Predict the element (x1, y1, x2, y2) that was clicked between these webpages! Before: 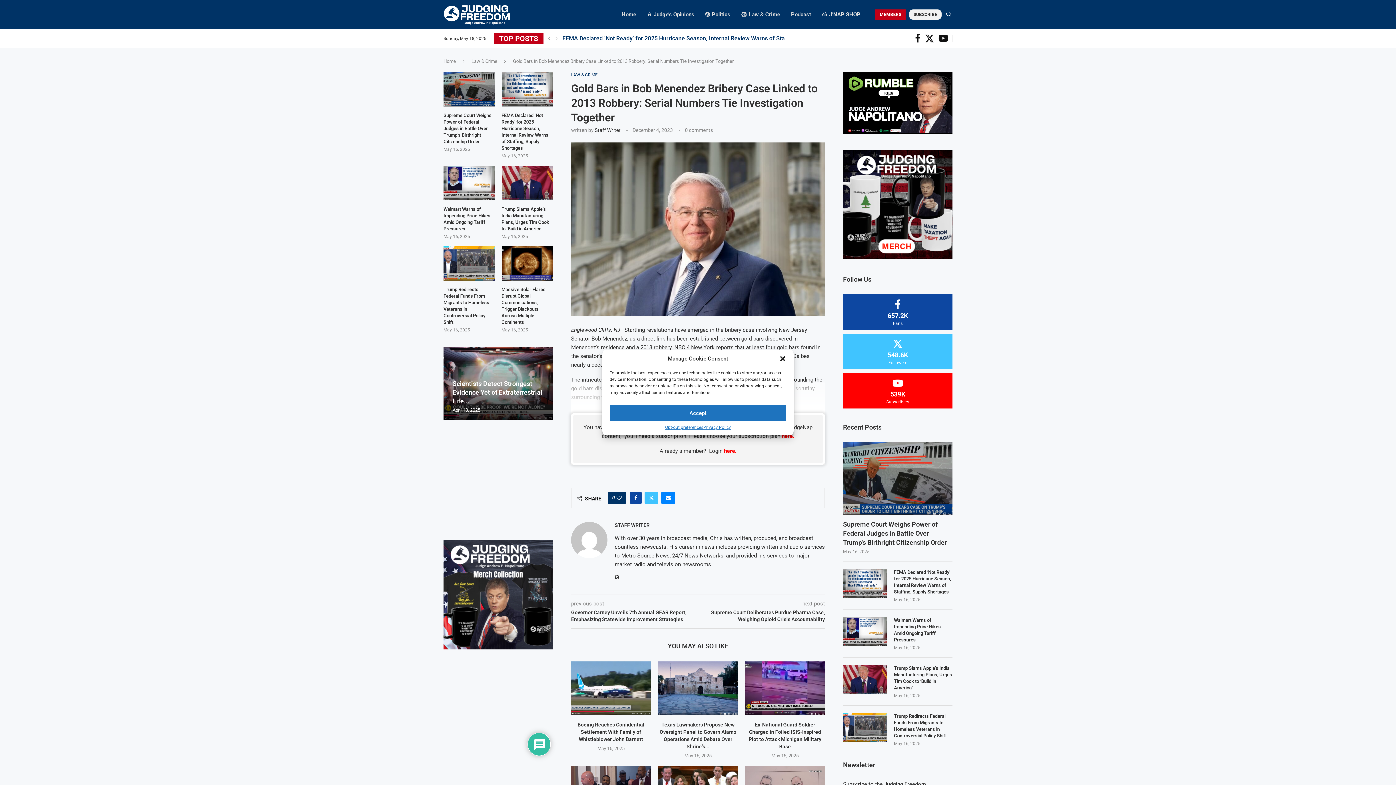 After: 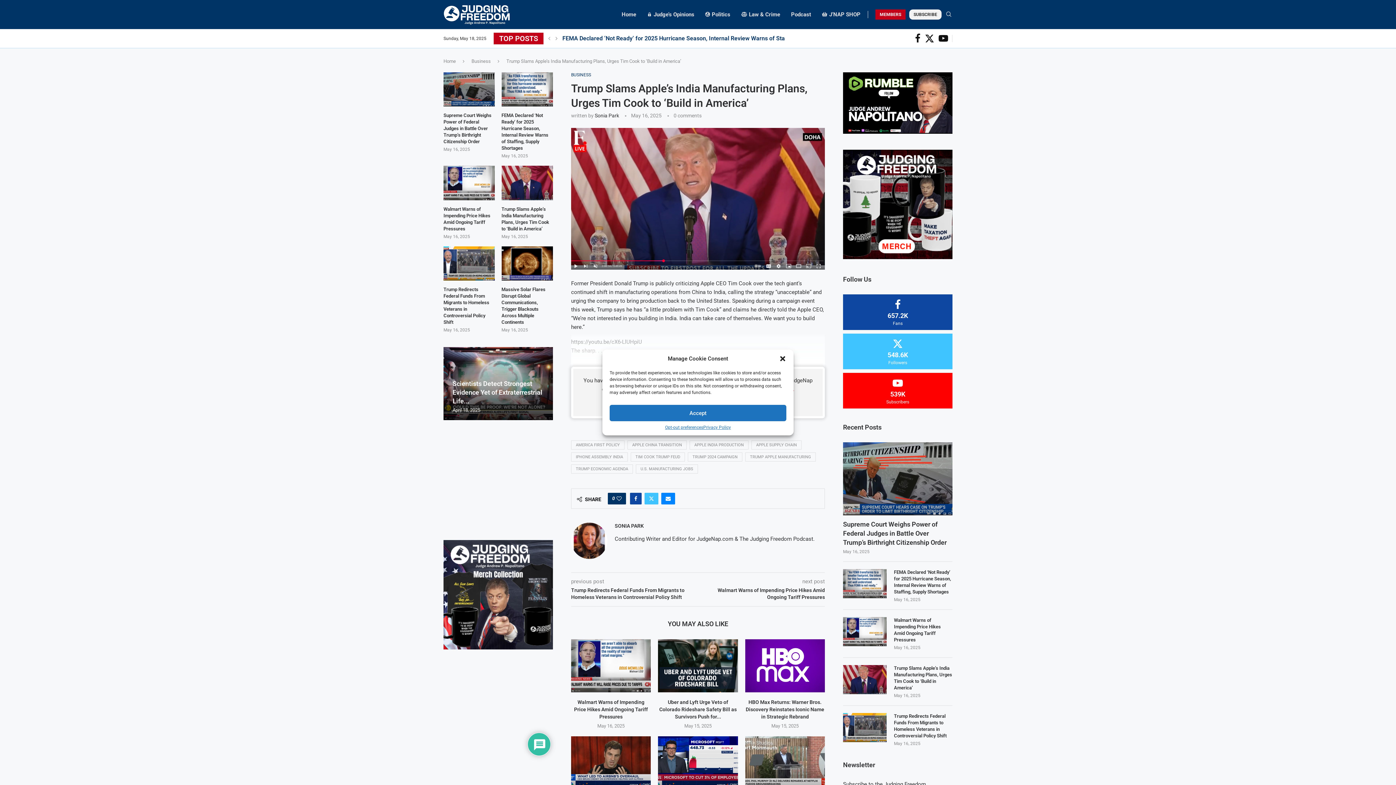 Action: bbox: (501, 165, 553, 200)